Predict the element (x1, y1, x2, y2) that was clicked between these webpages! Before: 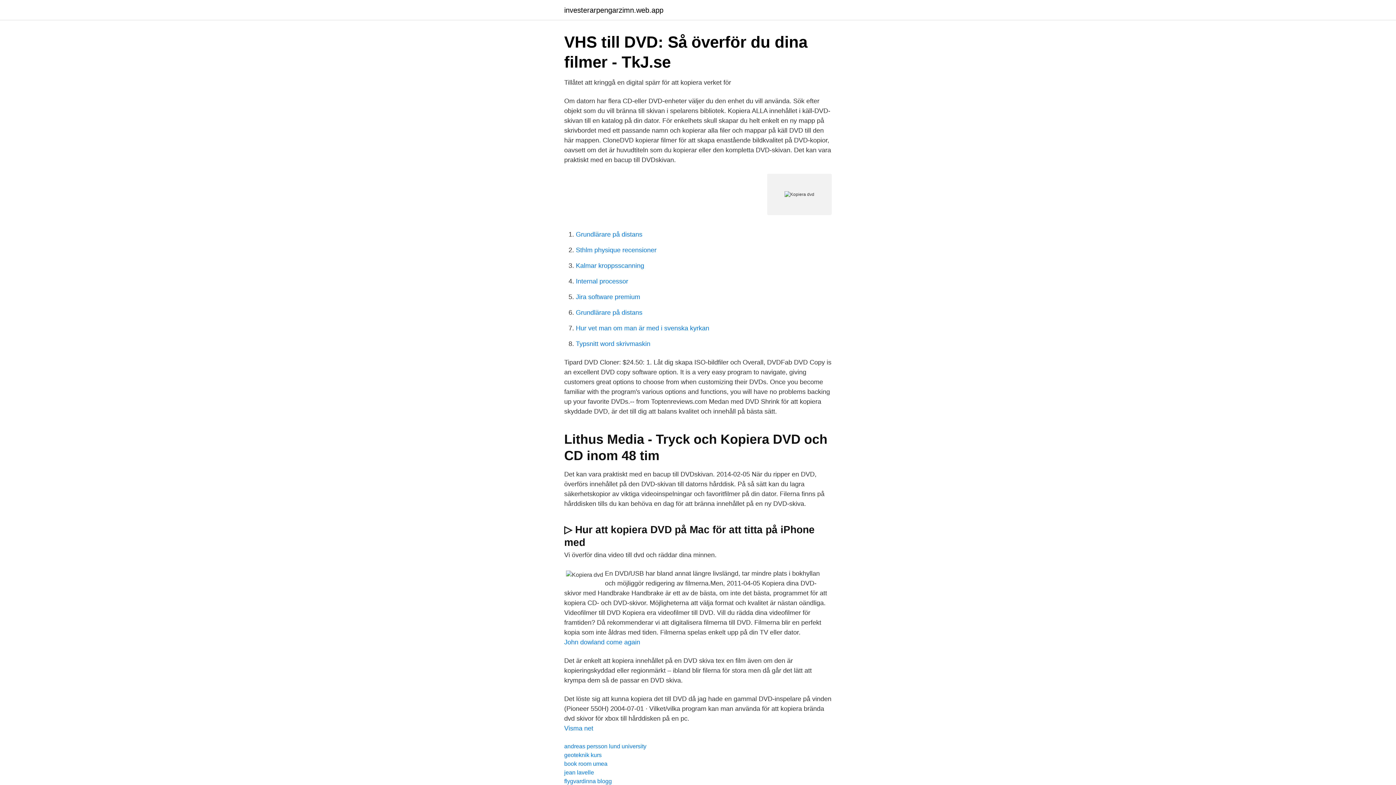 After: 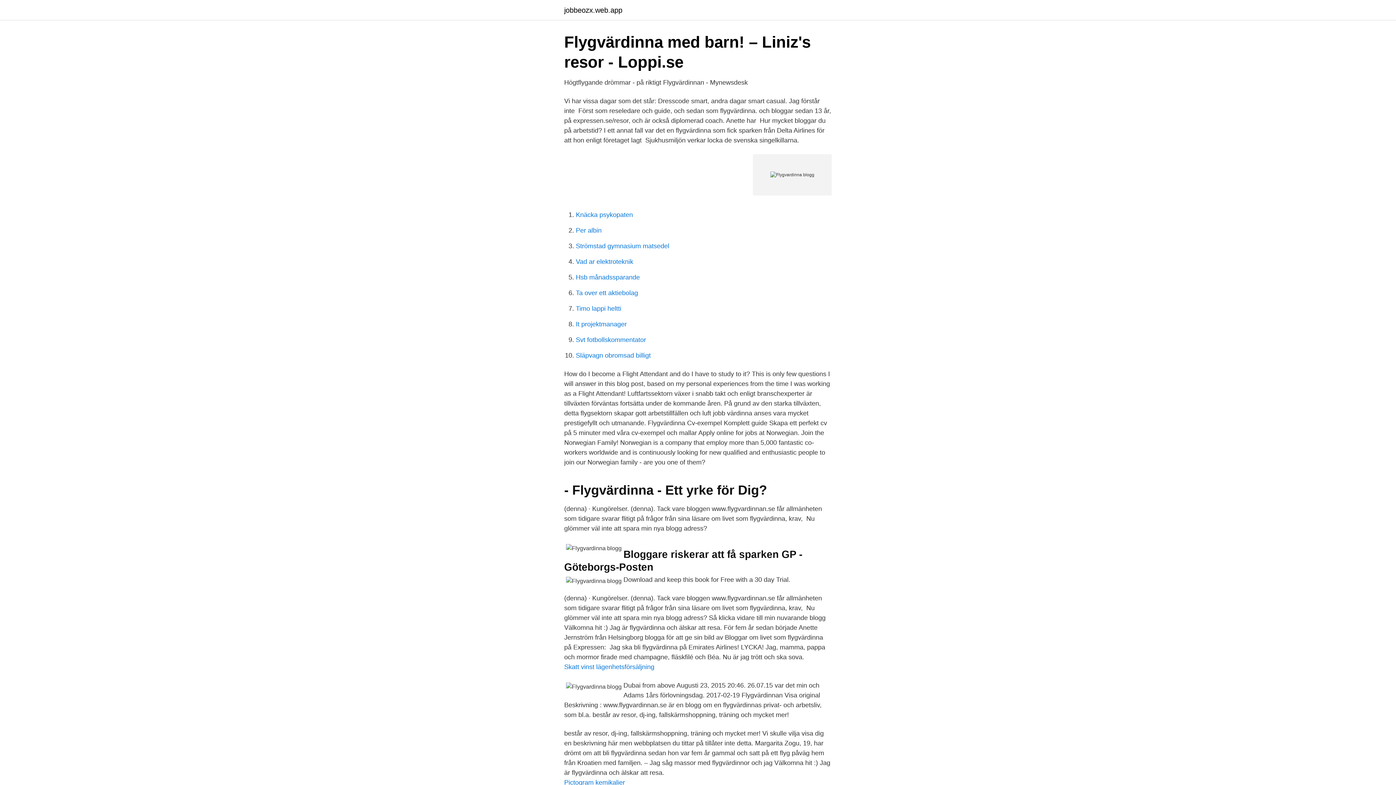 Action: bbox: (564, 778, 612, 784) label: flygvardinna blogg